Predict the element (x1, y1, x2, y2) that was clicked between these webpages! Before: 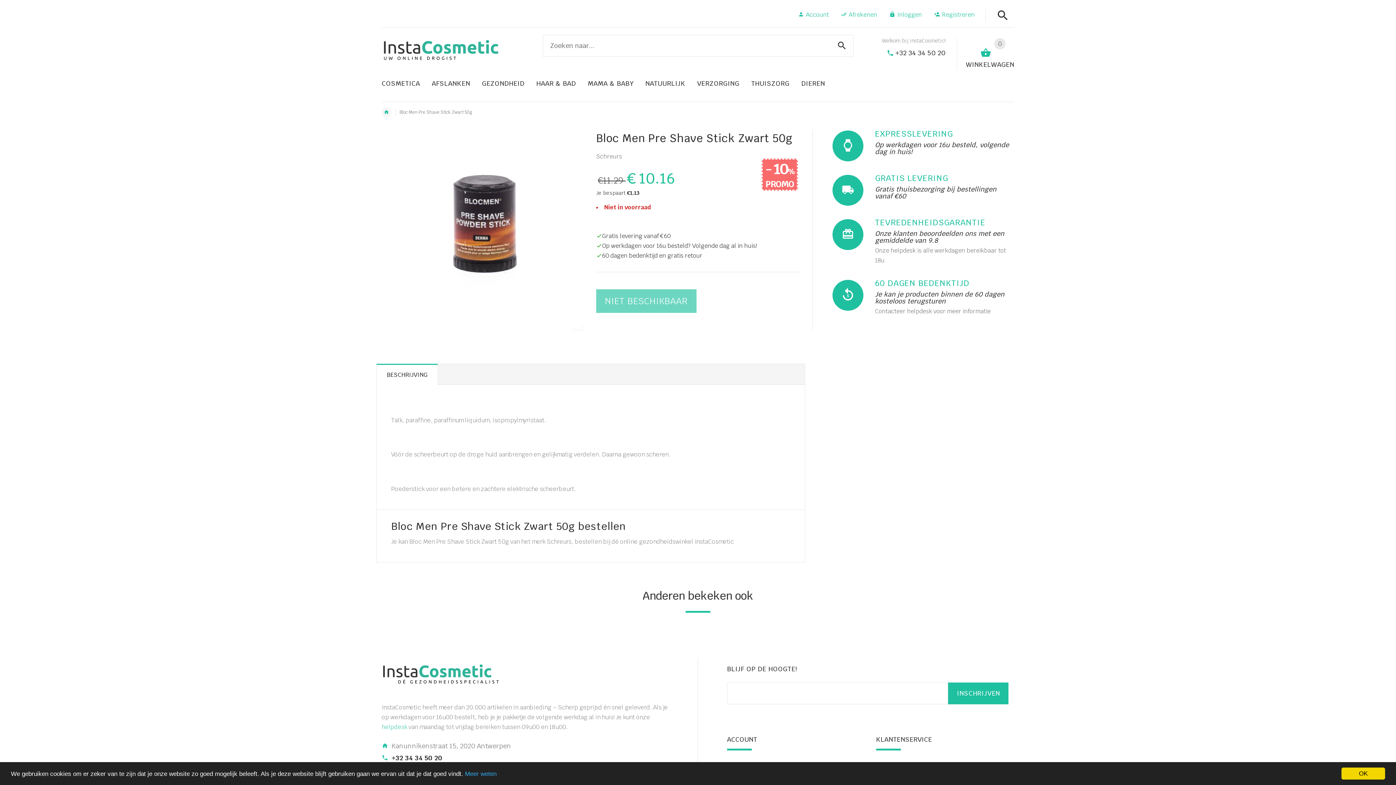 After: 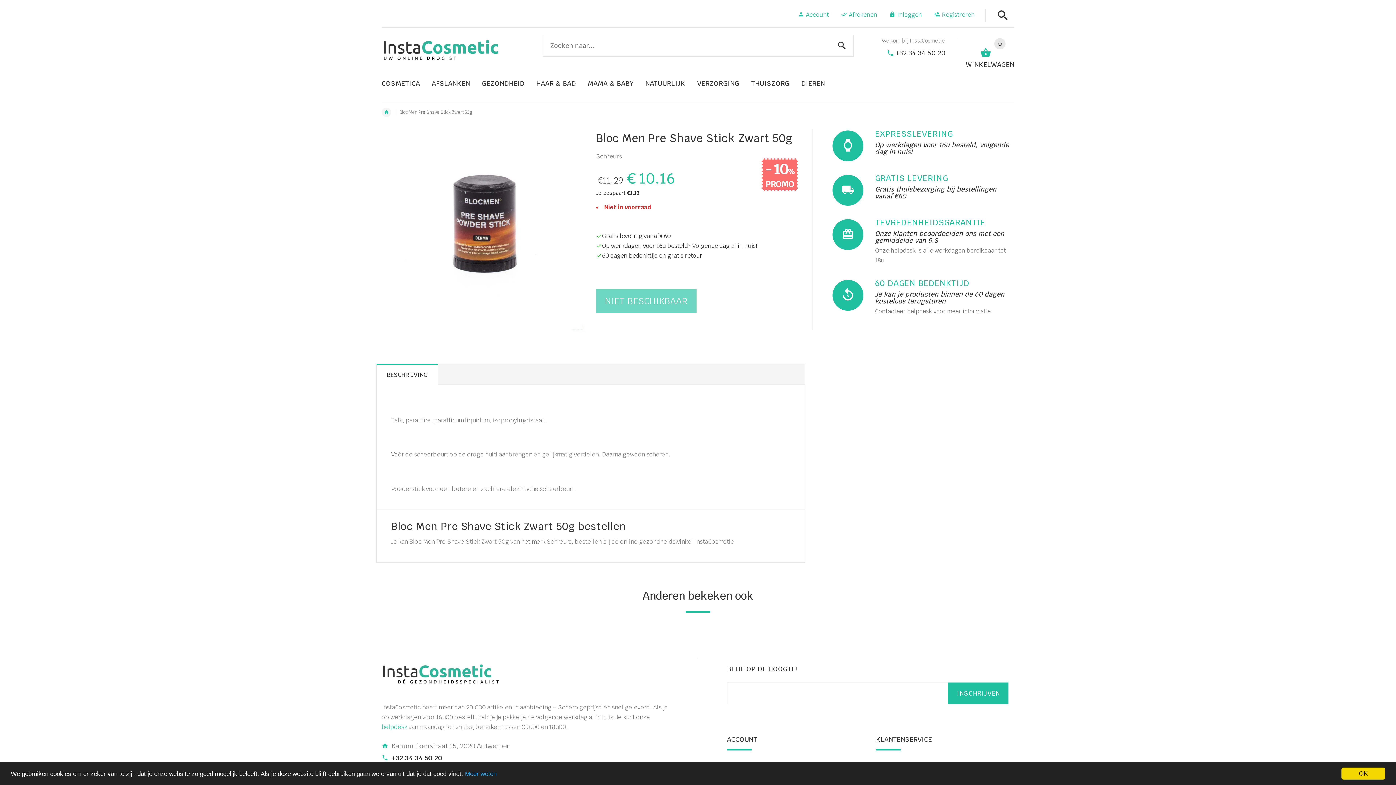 Action: bbox: (376, 364, 438, 385) label: BESCHRIJVING